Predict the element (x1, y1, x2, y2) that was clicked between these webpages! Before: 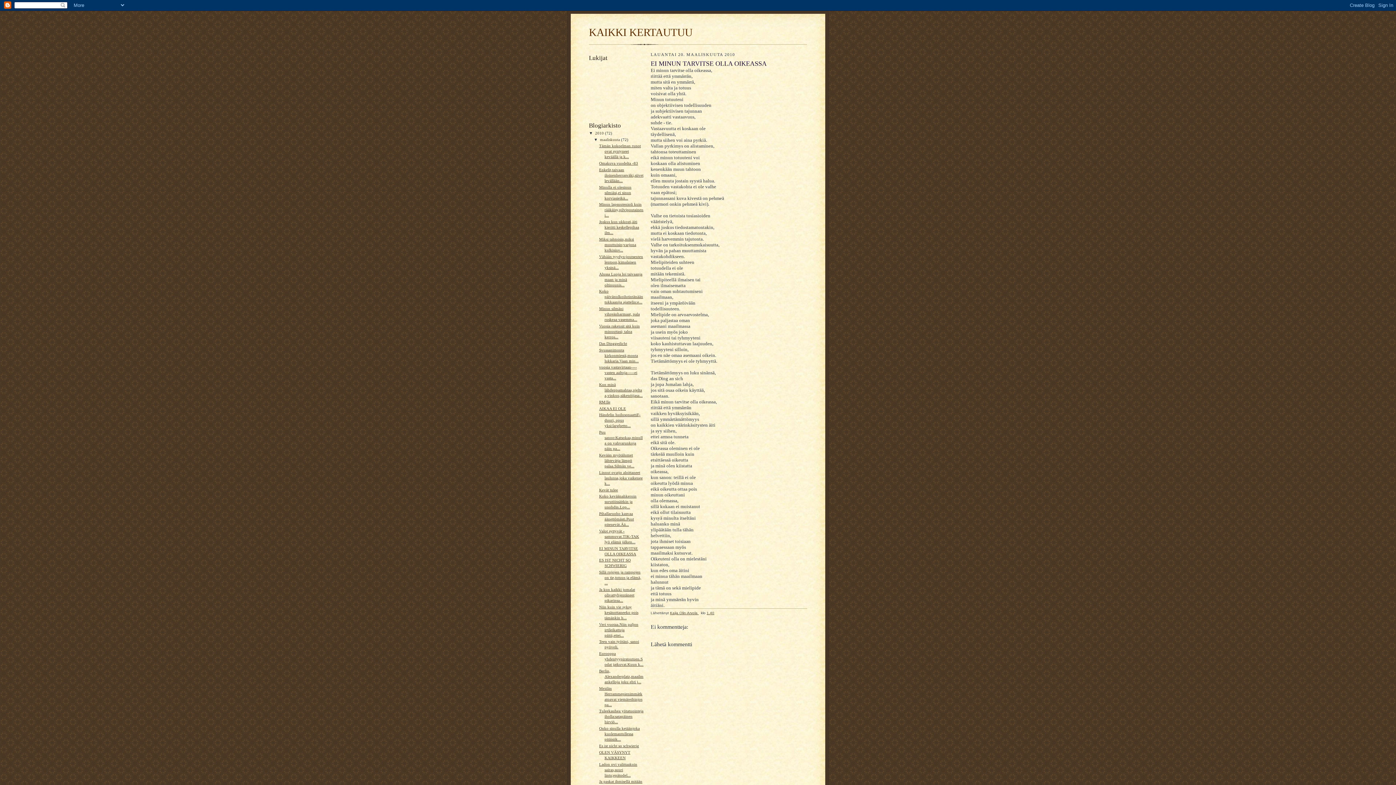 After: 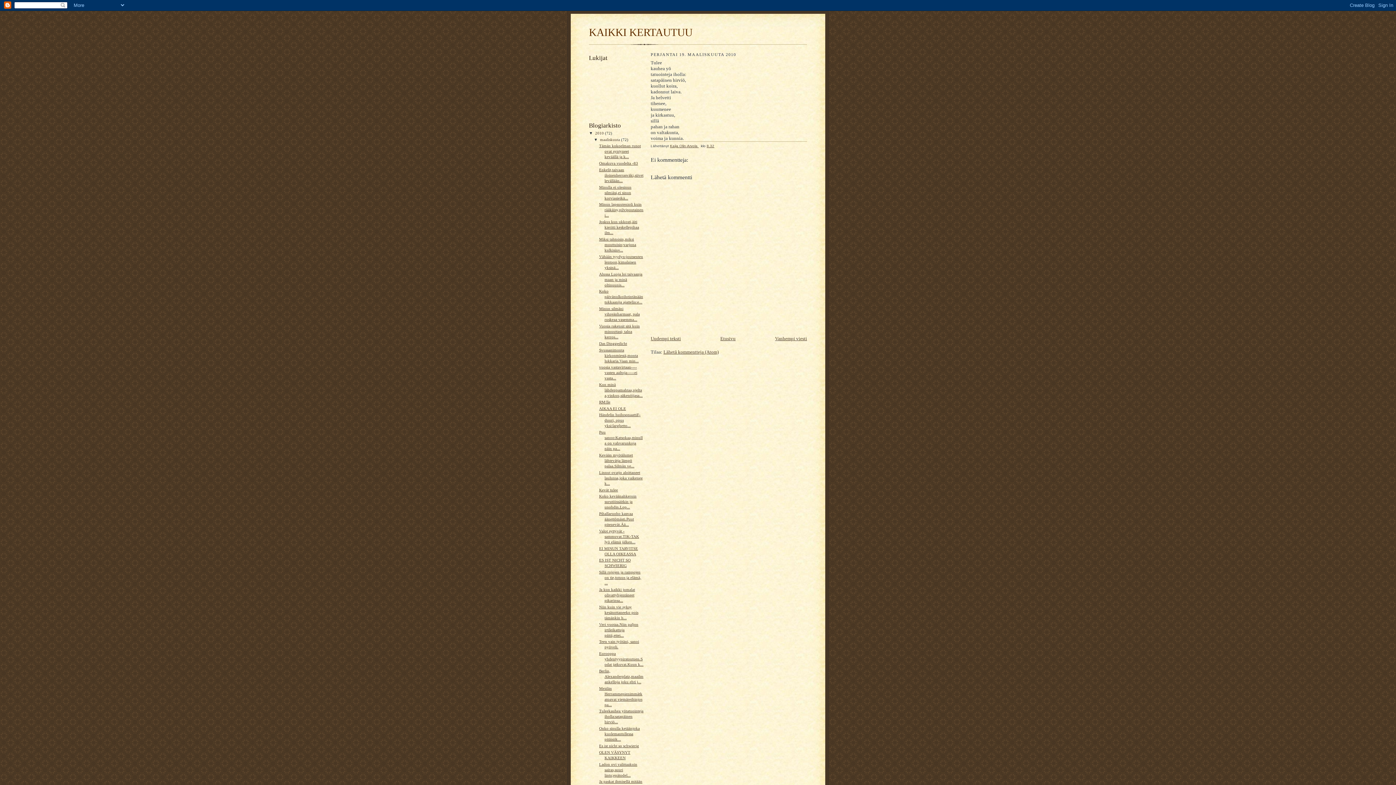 Action: label: Tuleekauhea yötatuointeja iholla:satapäinen hirviö... bbox: (599, 709, 643, 724)